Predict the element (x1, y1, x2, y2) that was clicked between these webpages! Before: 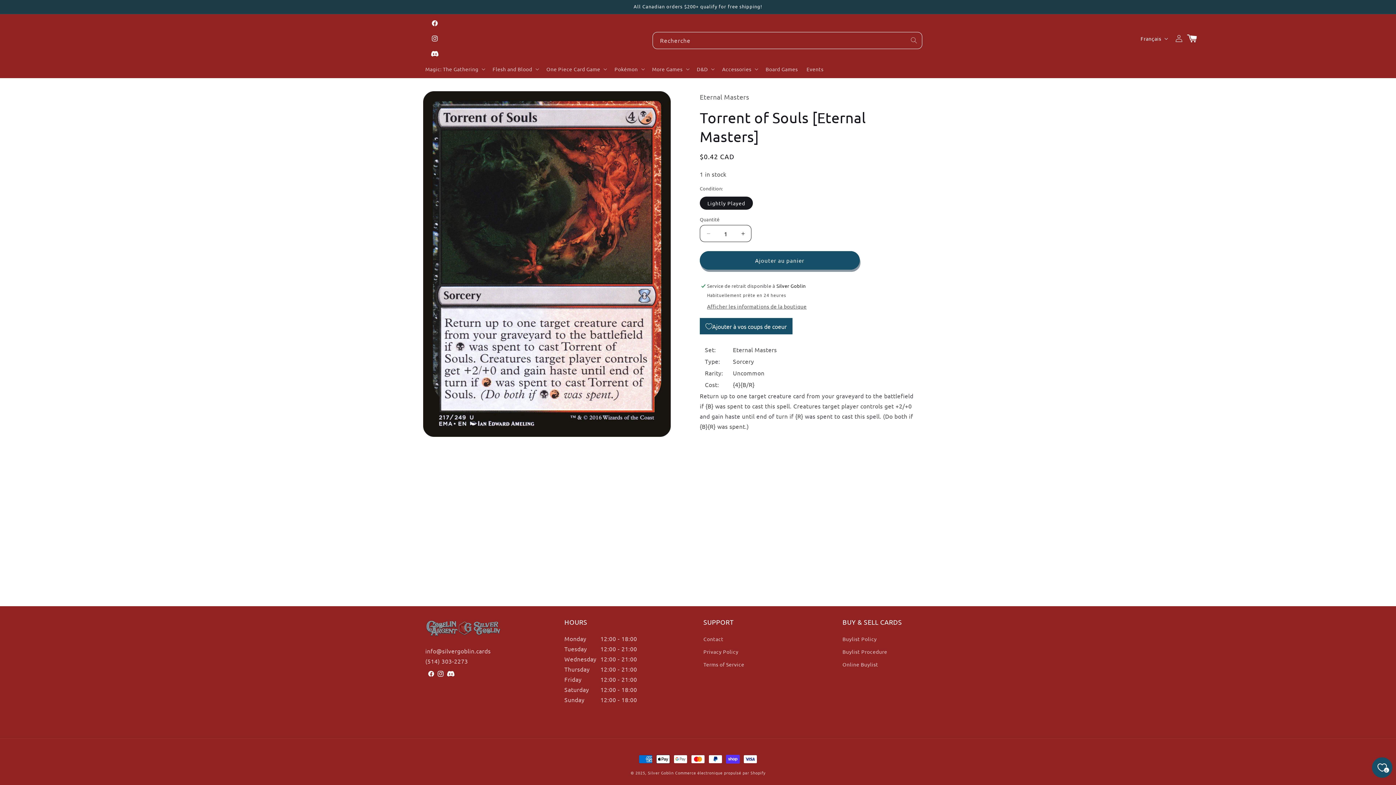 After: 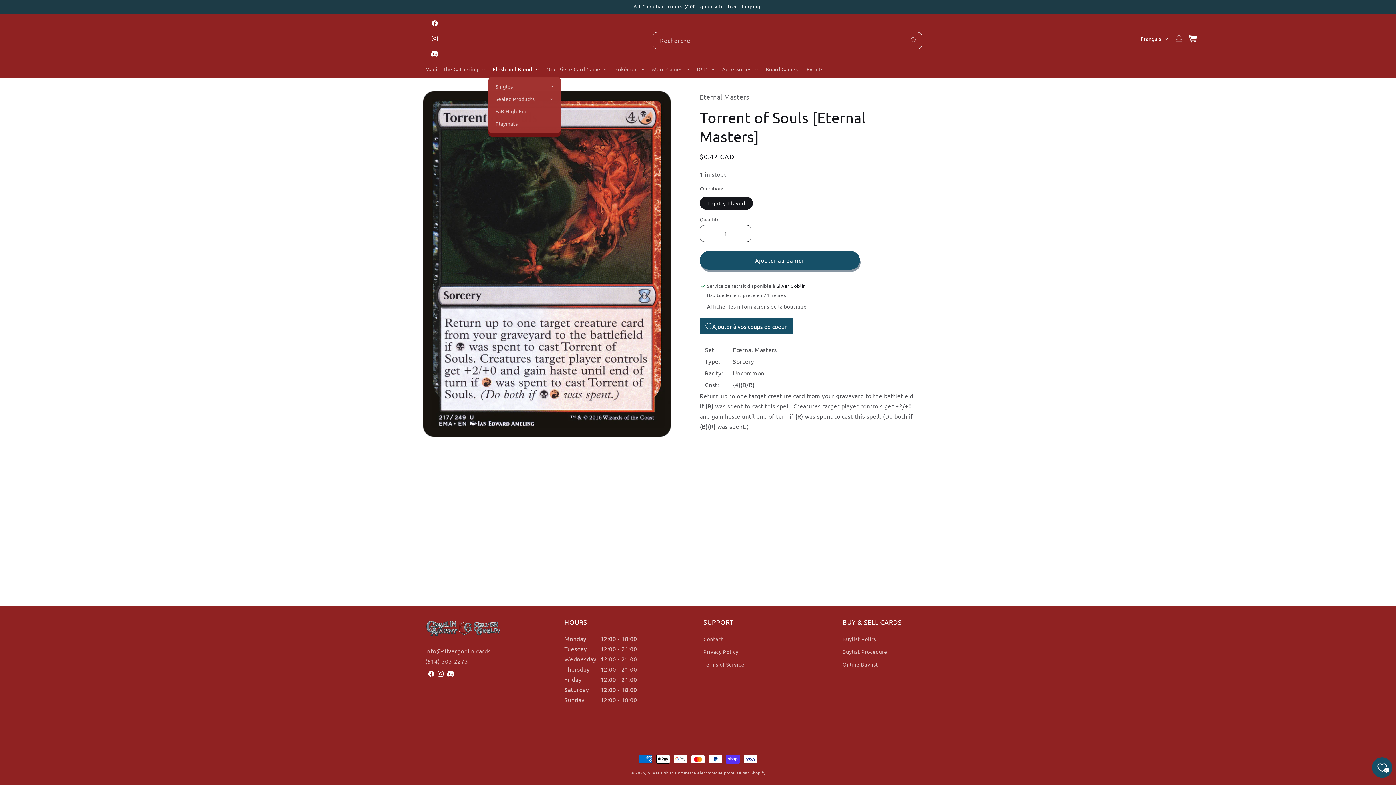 Action: label: Flesh and Blood bbox: (488, 61, 542, 76)